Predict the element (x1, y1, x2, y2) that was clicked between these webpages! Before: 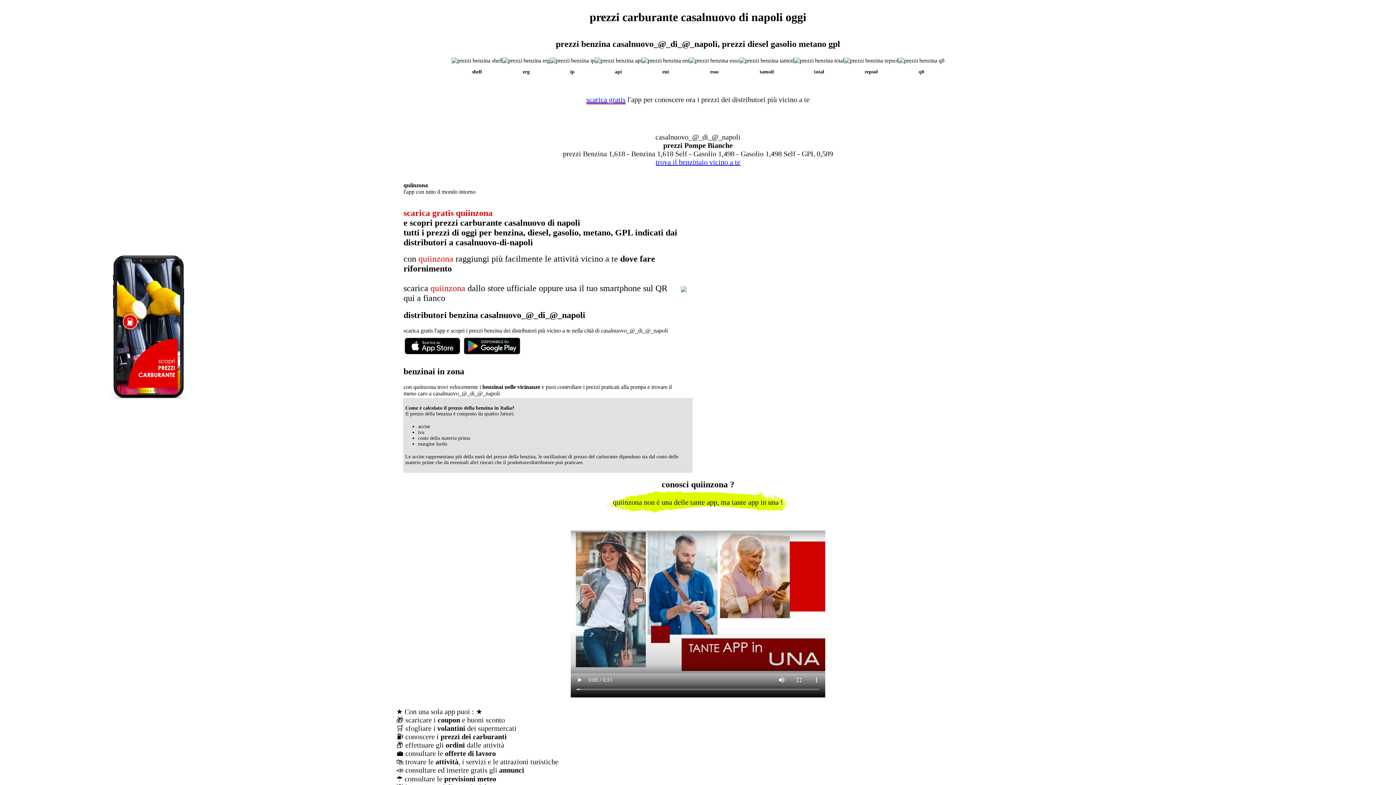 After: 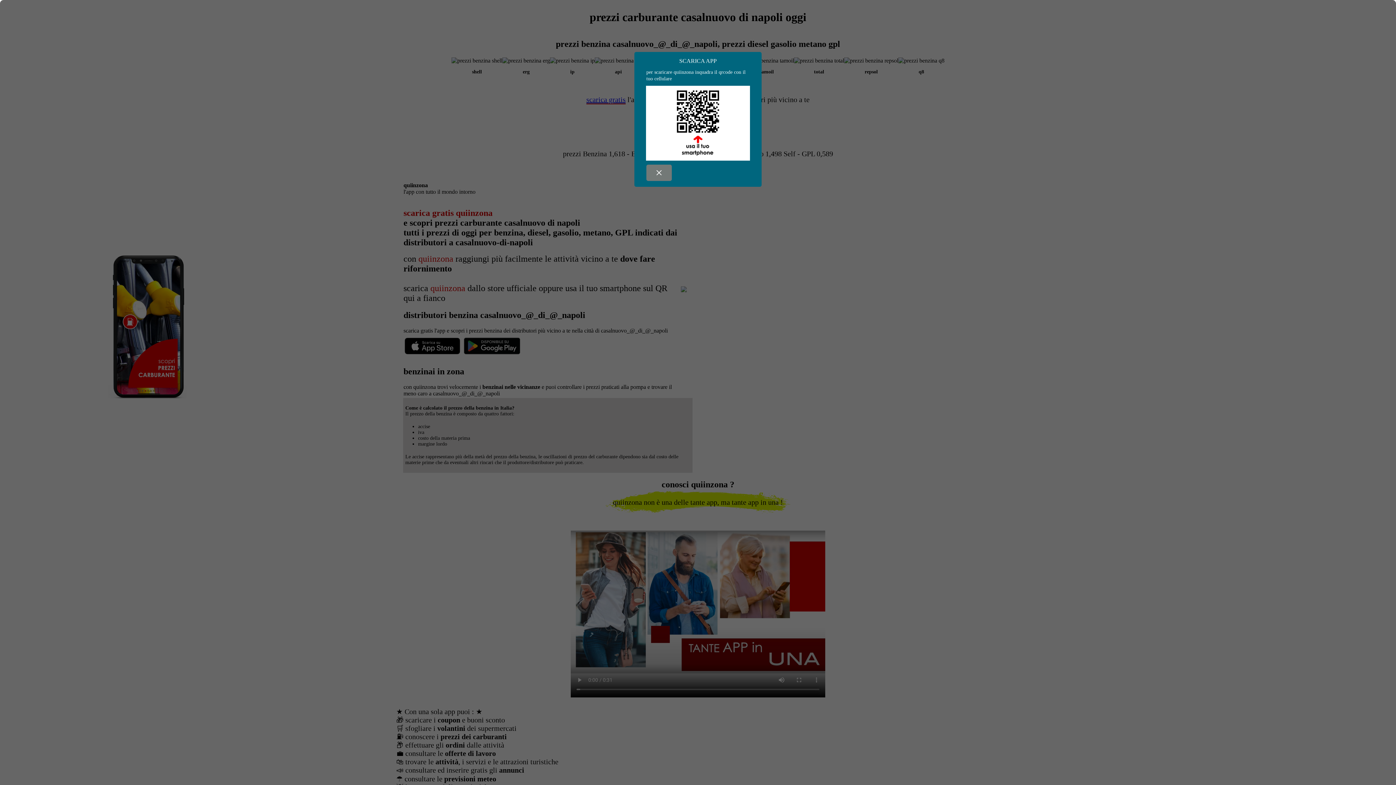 Action: bbox: (469, 352, 520, 358)